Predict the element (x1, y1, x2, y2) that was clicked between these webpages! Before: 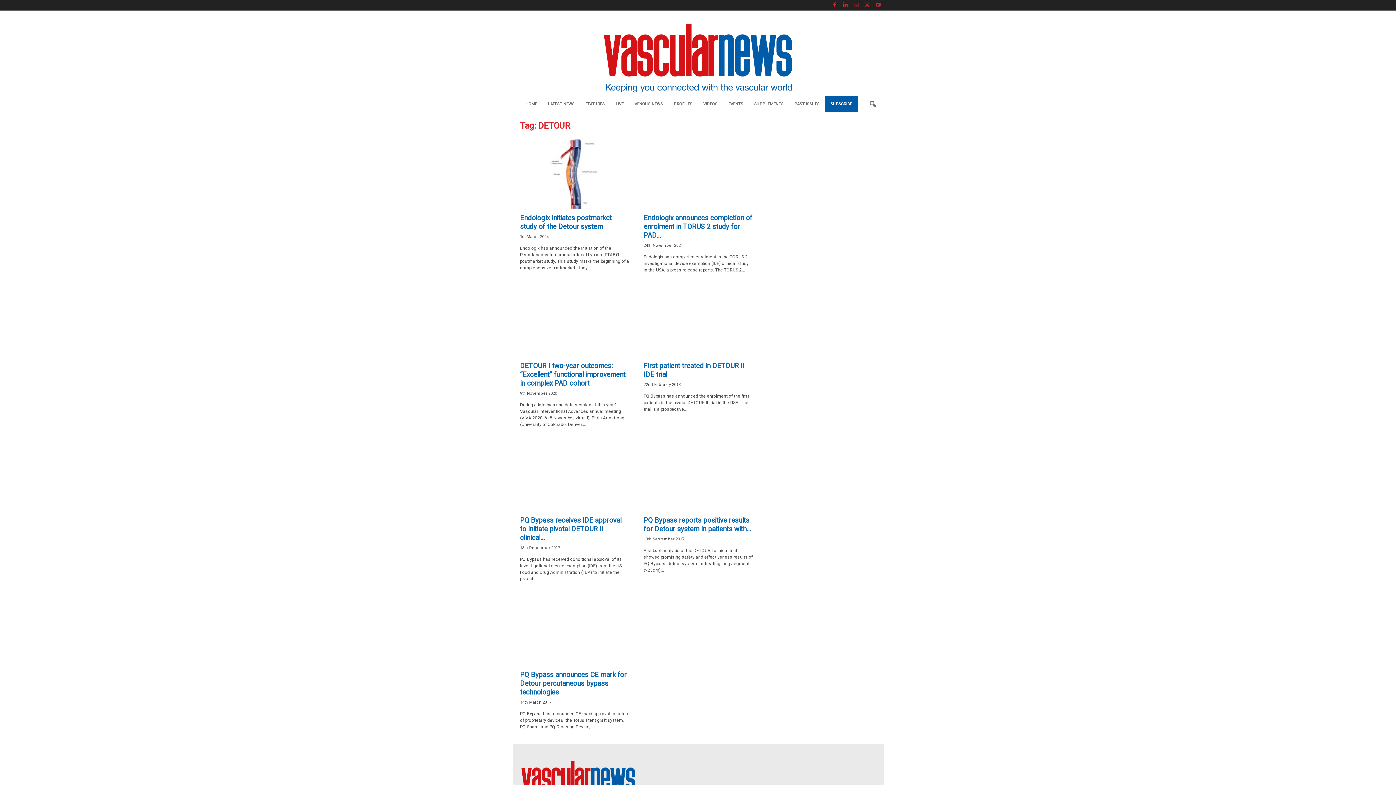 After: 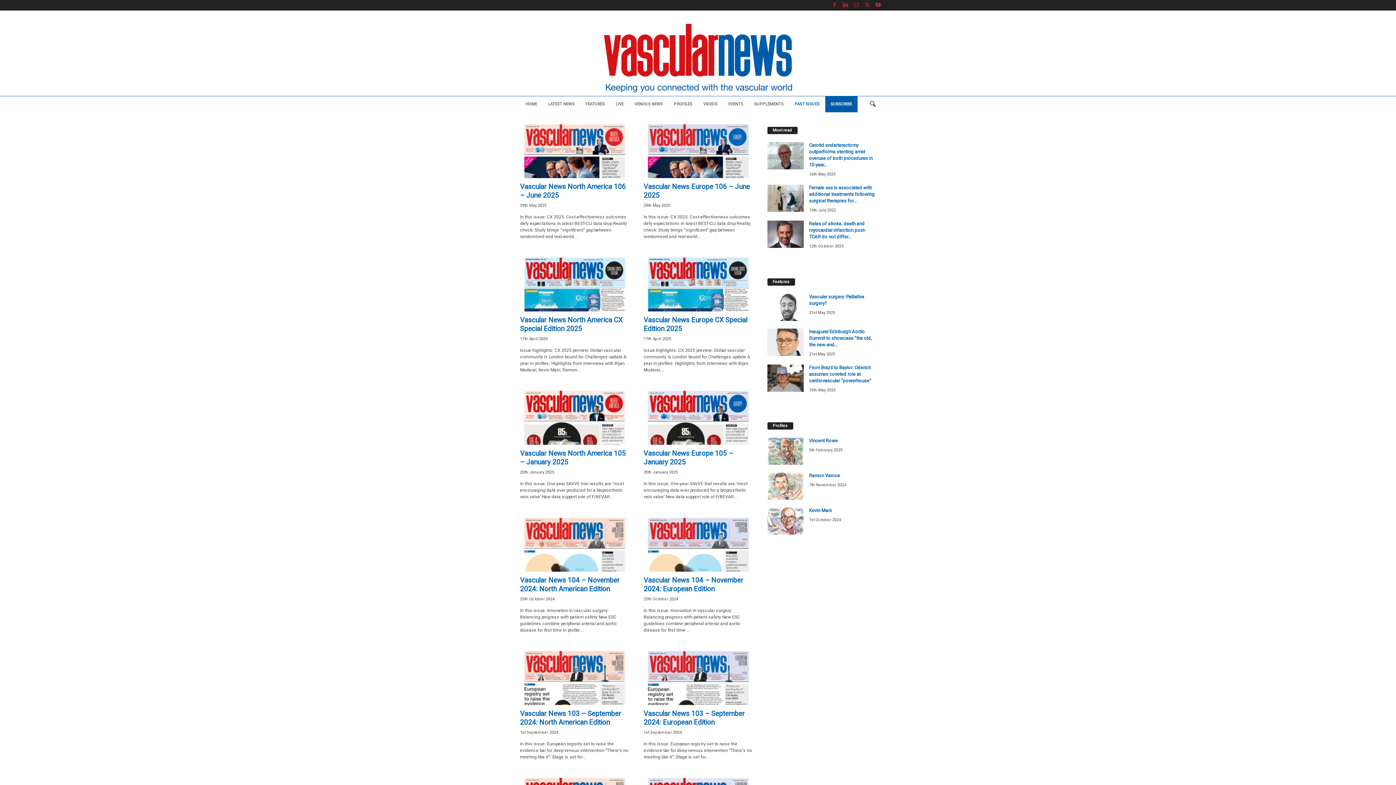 Action: label: PAST ISSUES bbox: (789, 96, 825, 112)